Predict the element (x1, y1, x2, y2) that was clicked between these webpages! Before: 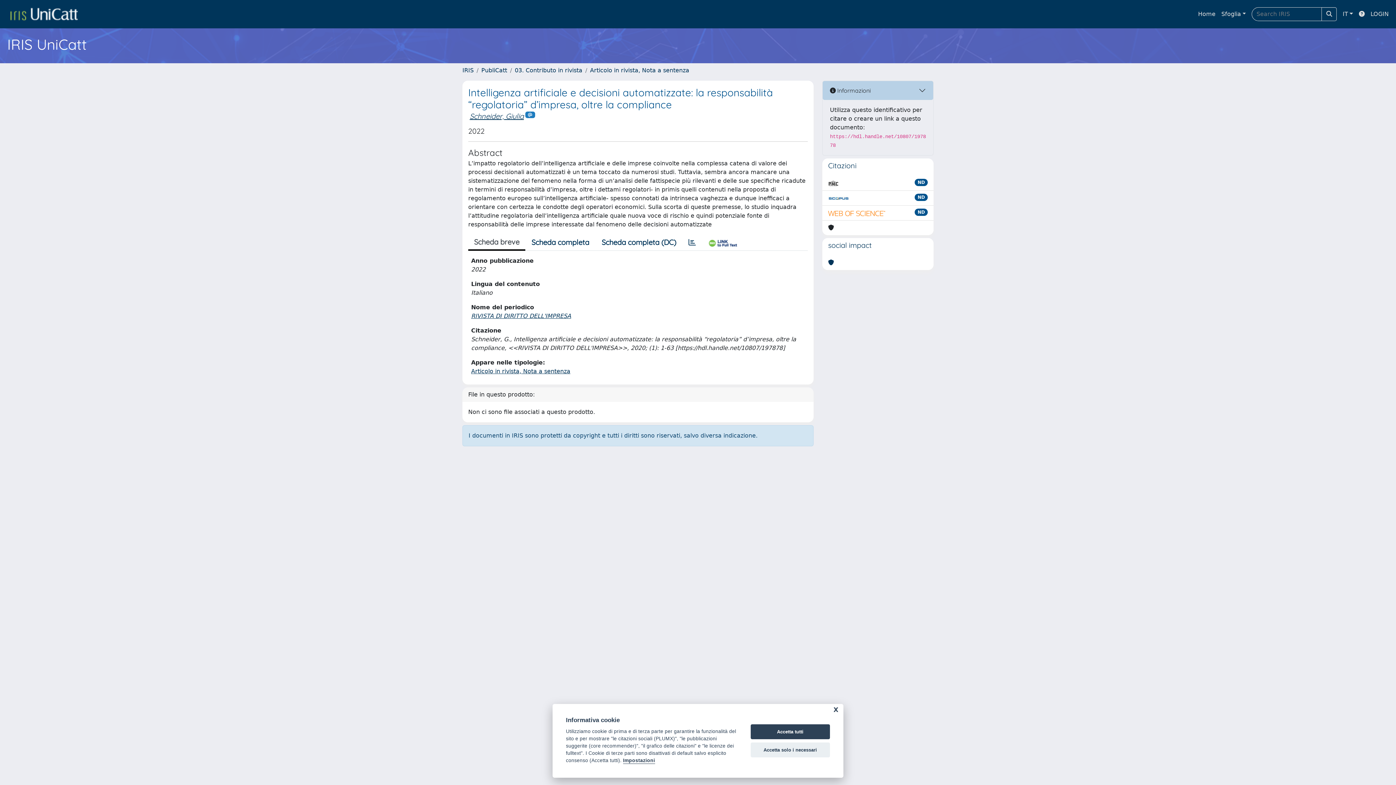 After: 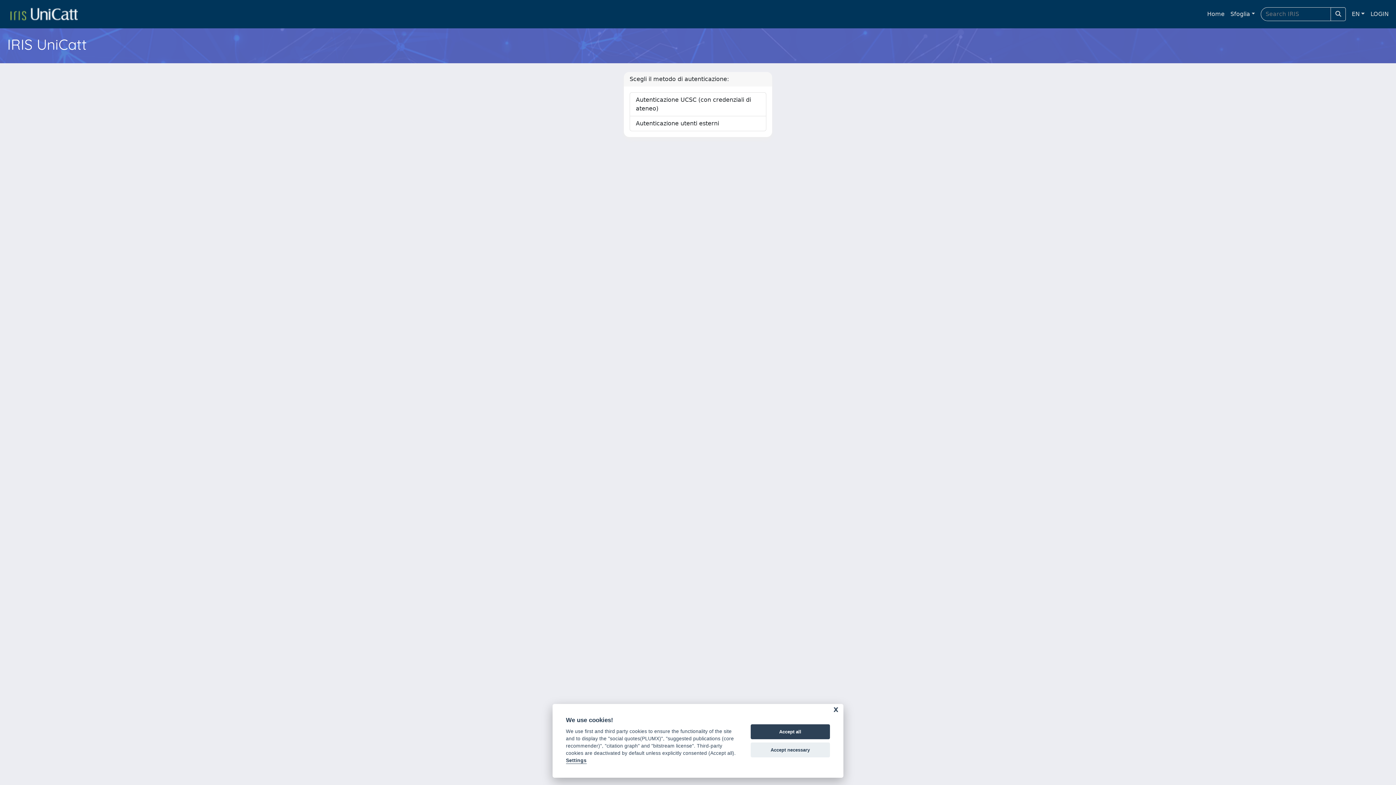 Action: bbox: (1368, 6, 1392, 21) label: LOGIN